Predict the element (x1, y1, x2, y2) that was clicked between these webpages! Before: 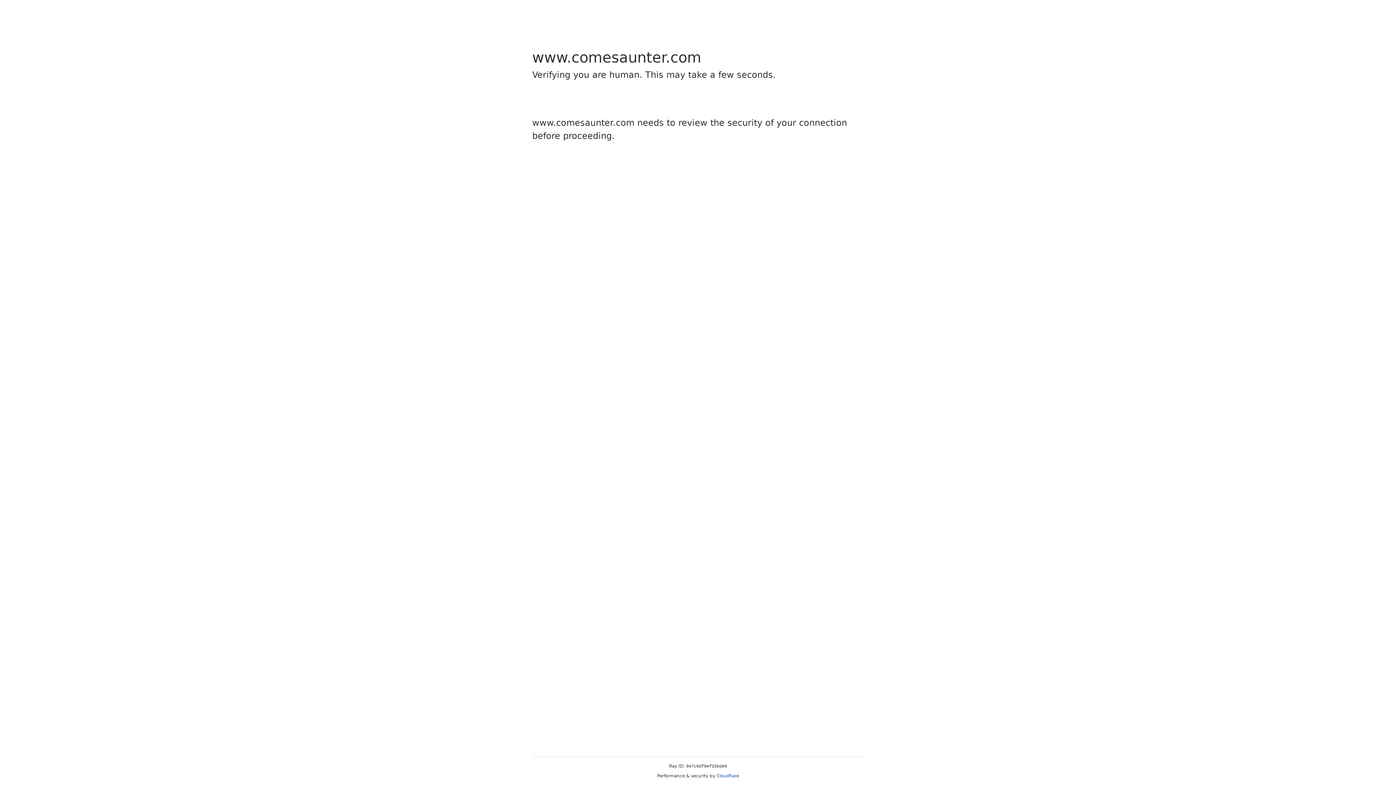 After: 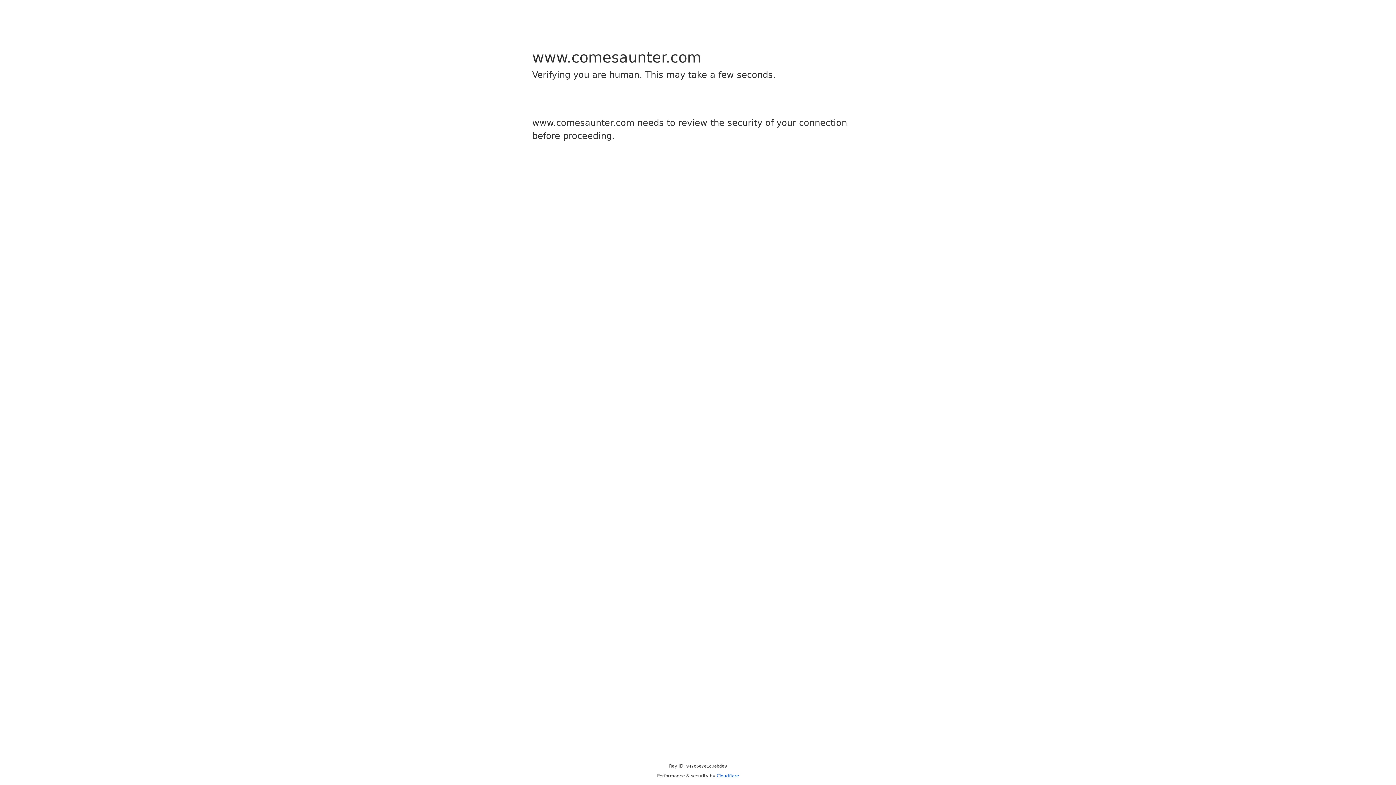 Action: bbox: (716, 773, 739, 778) label: Cloudflare